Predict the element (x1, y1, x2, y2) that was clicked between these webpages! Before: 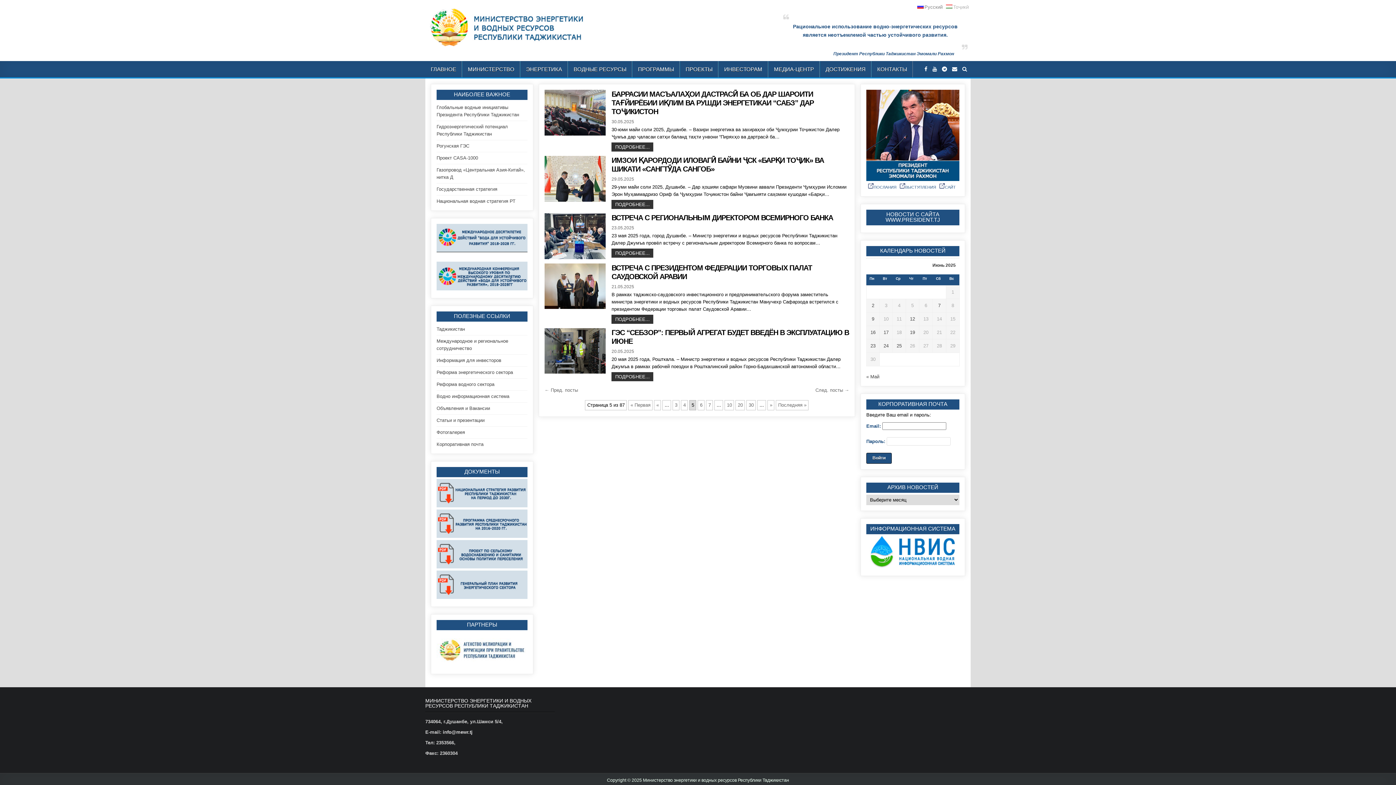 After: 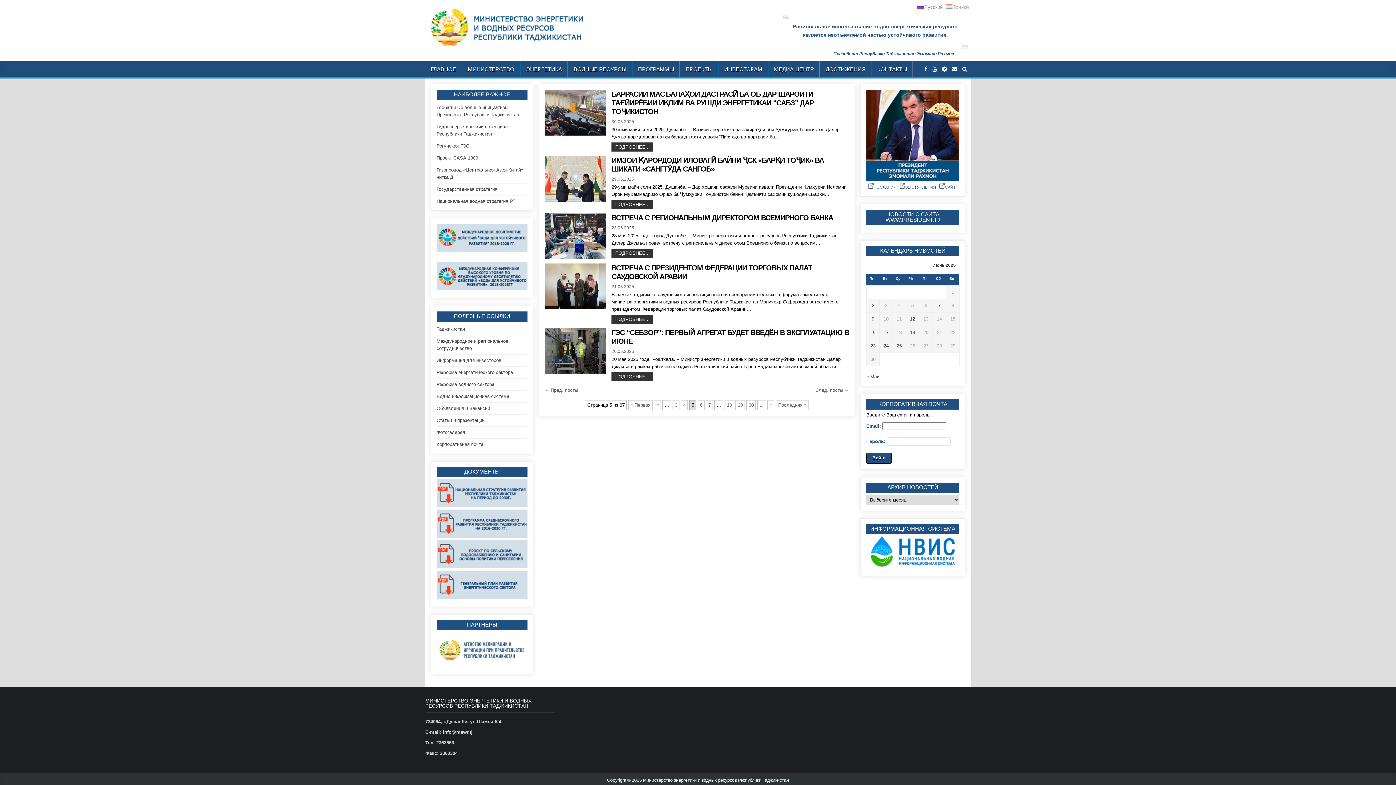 Action: bbox: (436, 564, 527, 569)